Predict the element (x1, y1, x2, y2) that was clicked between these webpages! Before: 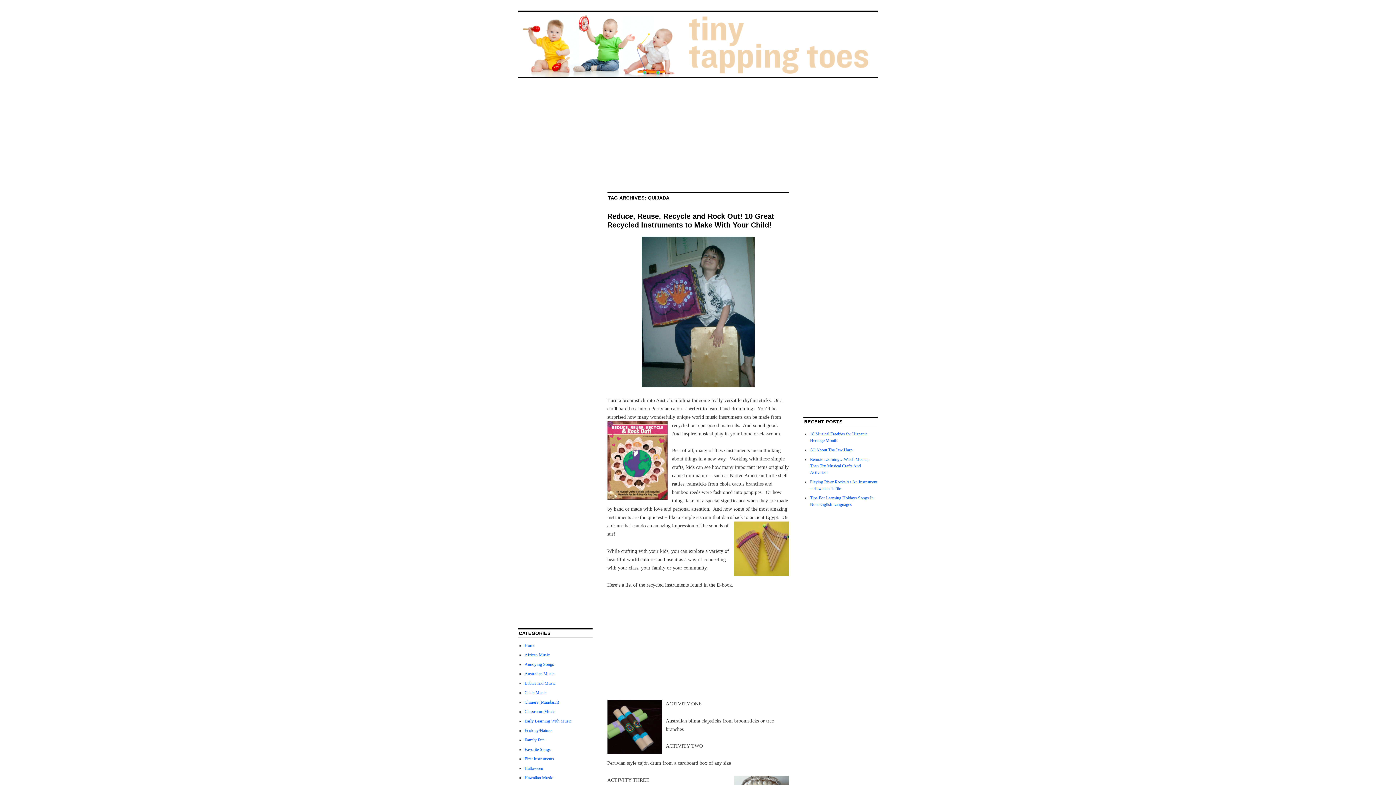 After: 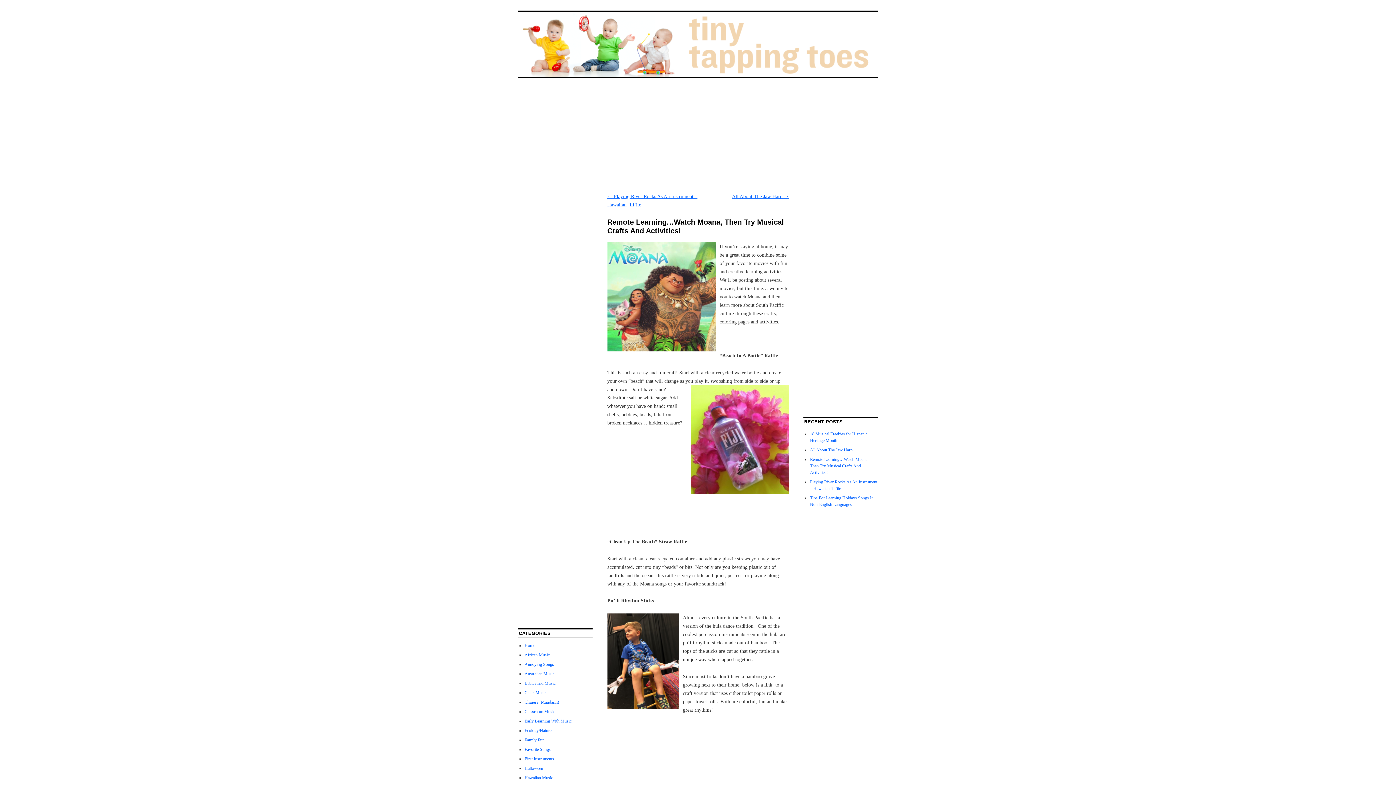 Action: bbox: (810, 457, 868, 475) label: Remote Learning…Watch Moana, Then Try Musical Crafts And Activities!